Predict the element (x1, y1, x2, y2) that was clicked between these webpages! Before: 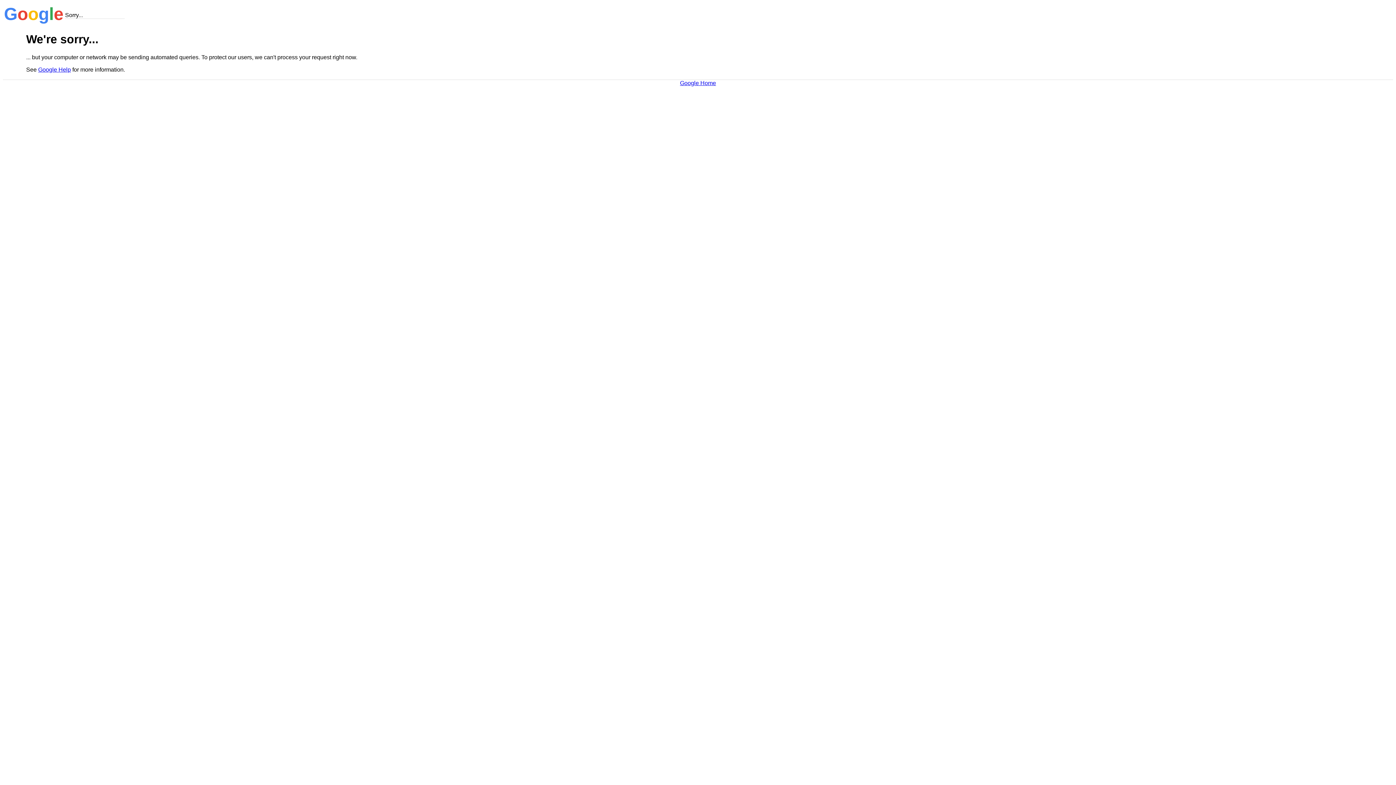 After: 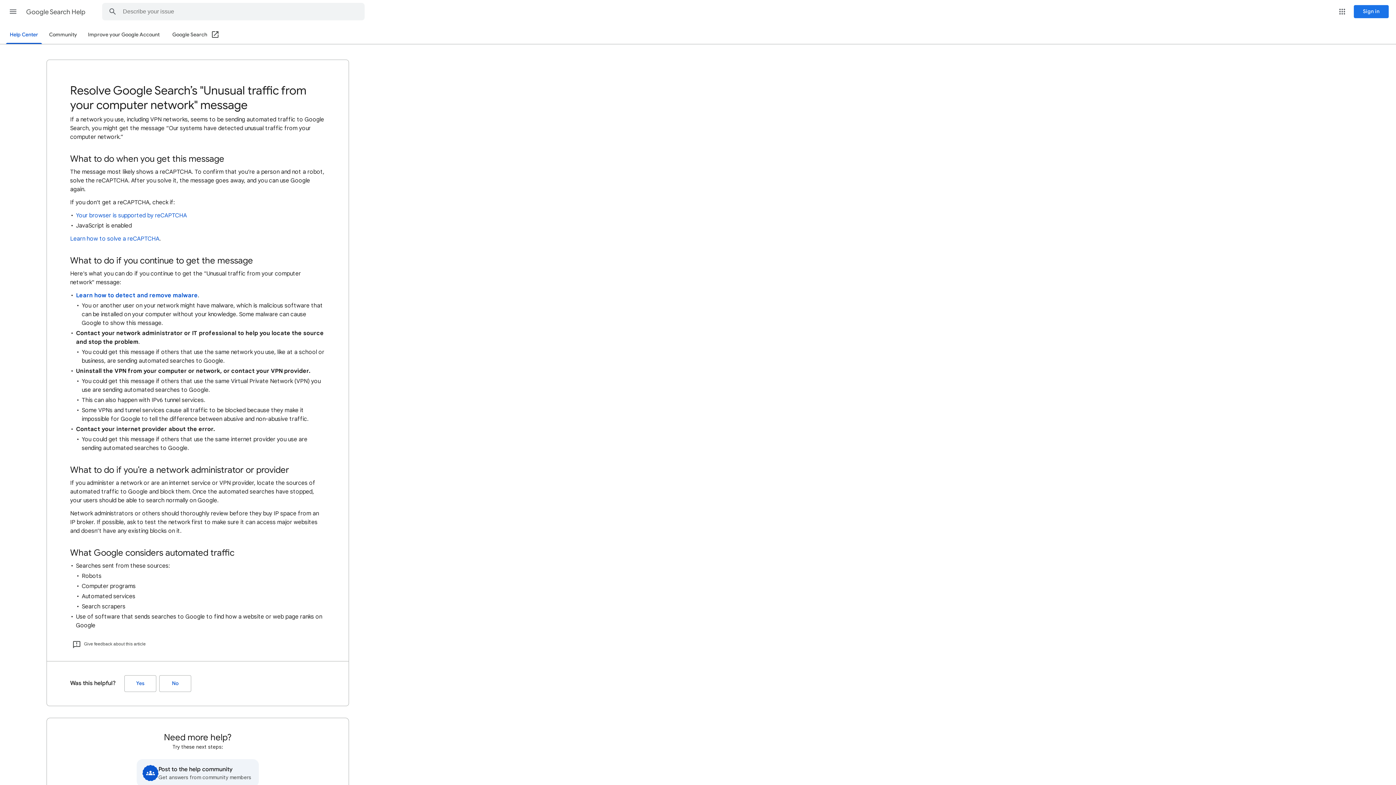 Action: label: Google Help bbox: (38, 66, 70, 72)